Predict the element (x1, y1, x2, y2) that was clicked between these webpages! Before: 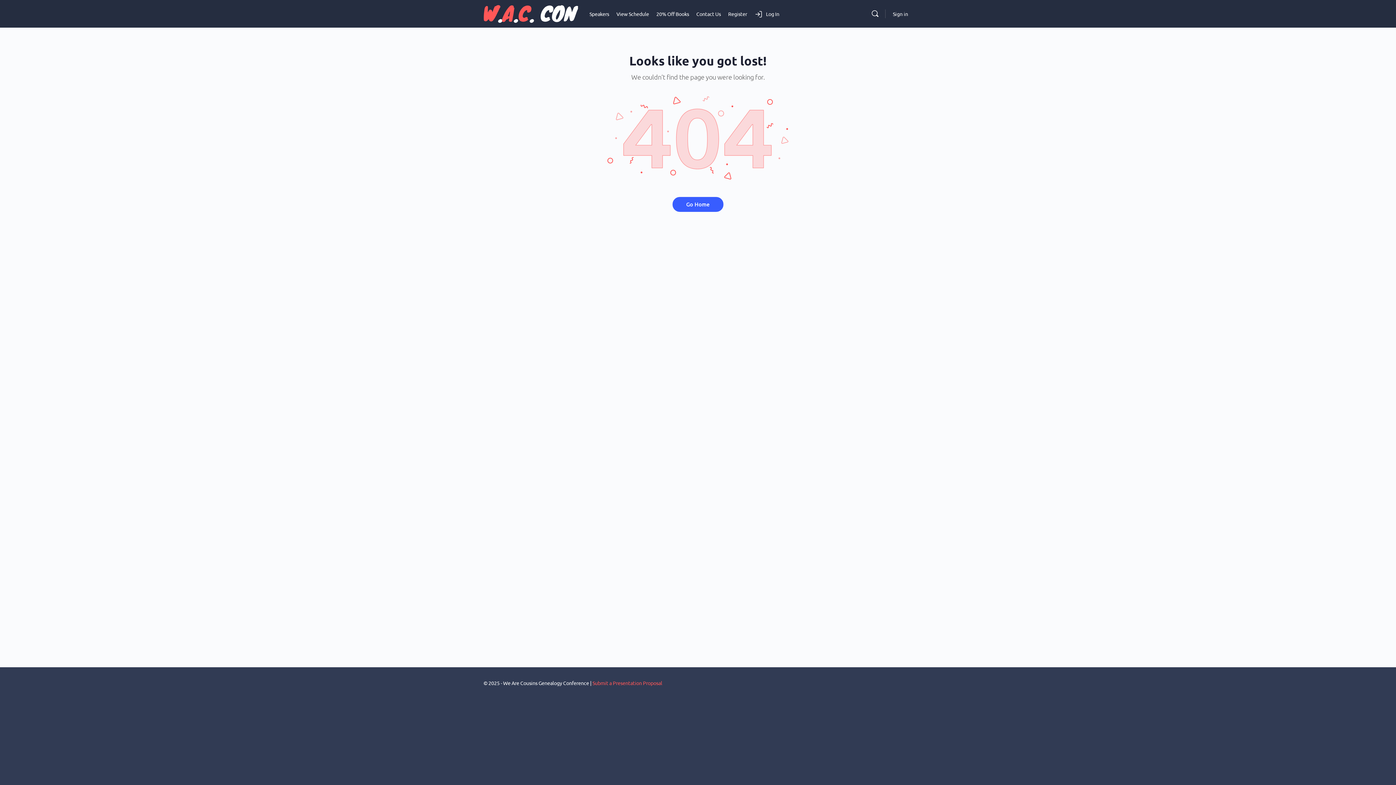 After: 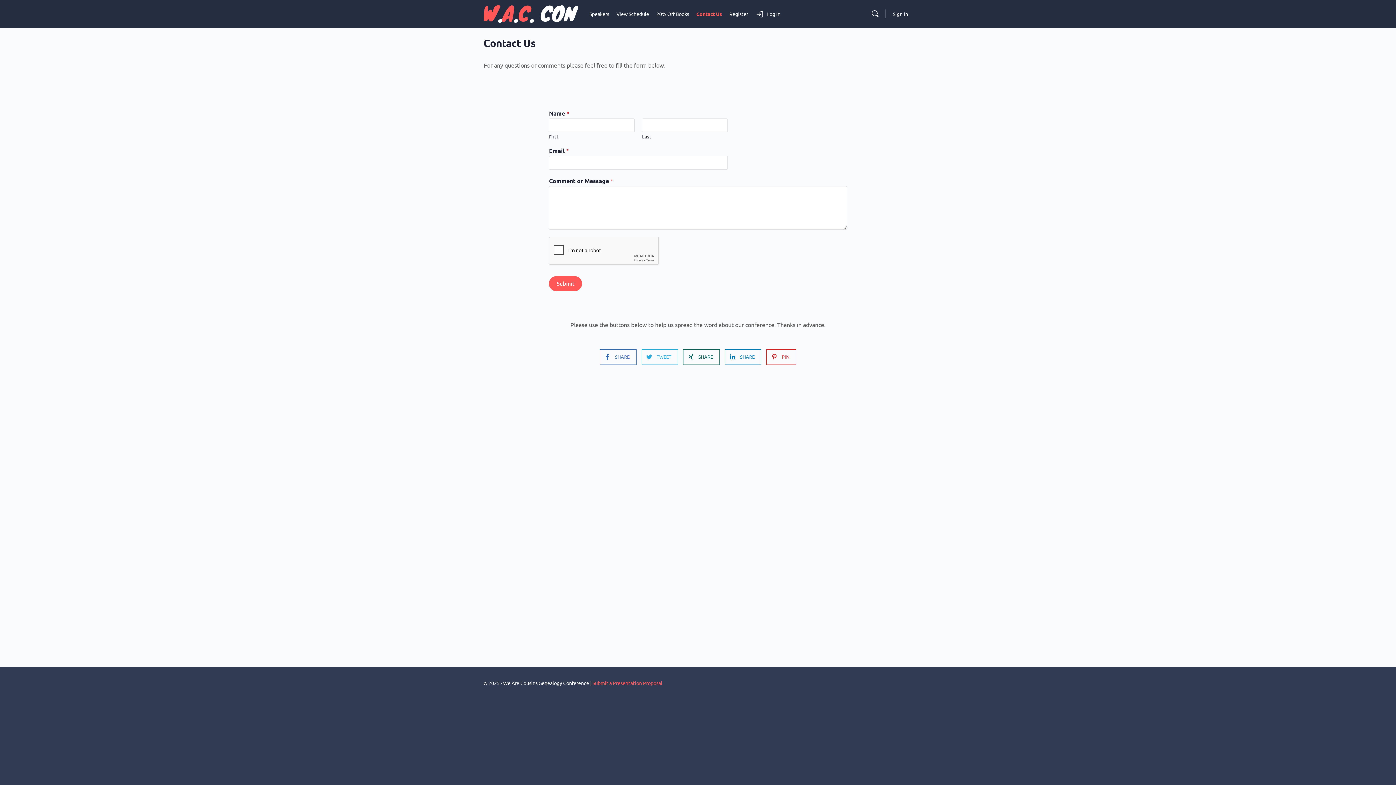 Action: bbox: (696, 0, 721, 27) label: Contact Us